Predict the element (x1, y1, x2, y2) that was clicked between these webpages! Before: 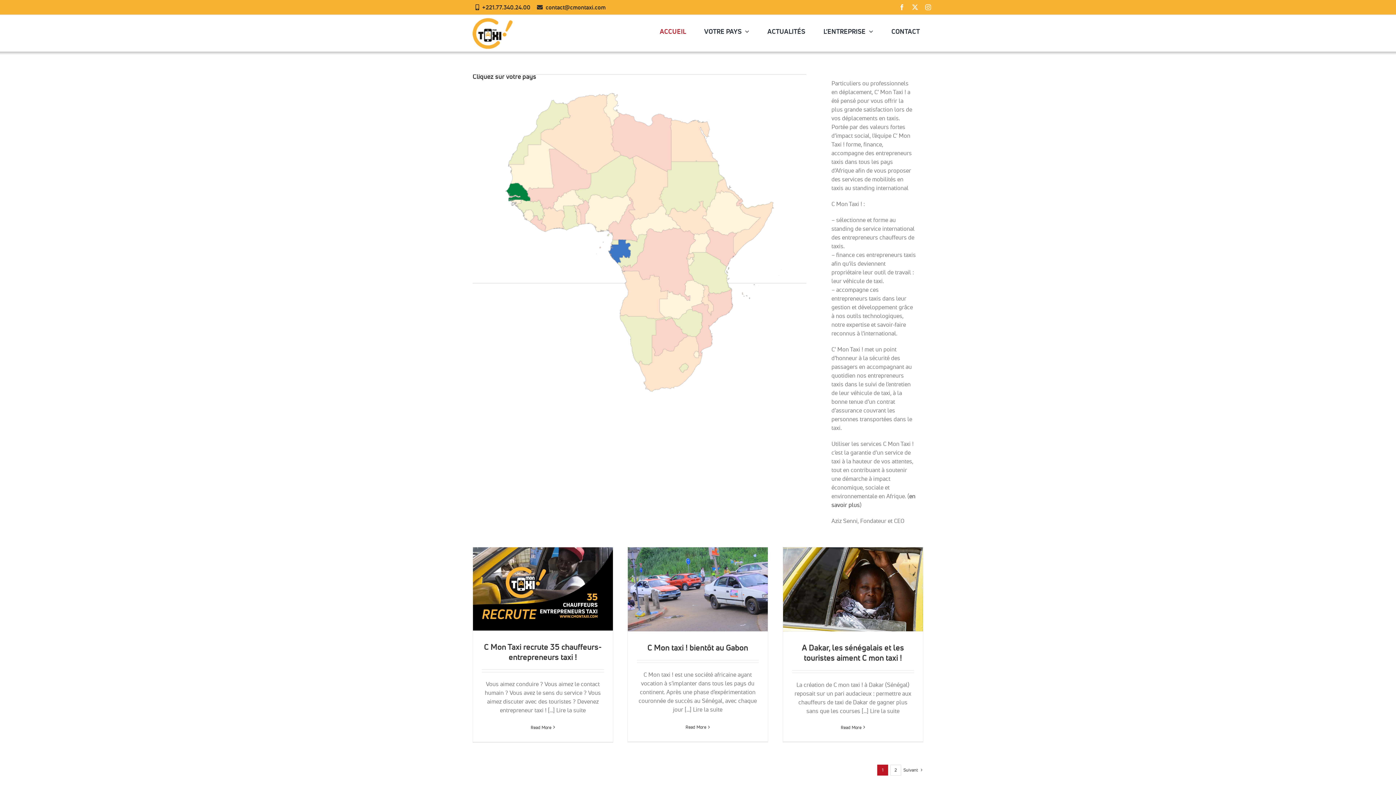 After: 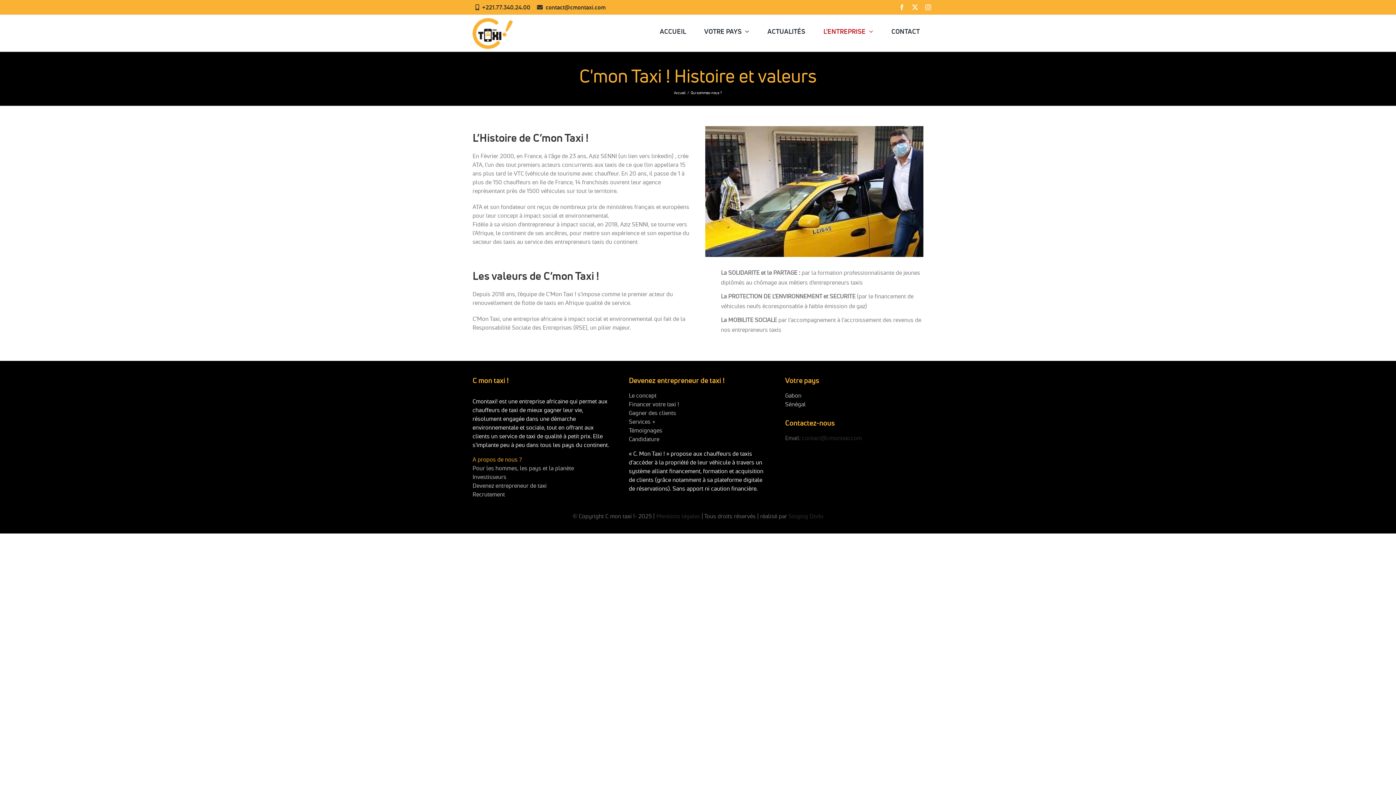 Action: label: L’ENTREPRISE bbox: (819, 24, 877, 38)